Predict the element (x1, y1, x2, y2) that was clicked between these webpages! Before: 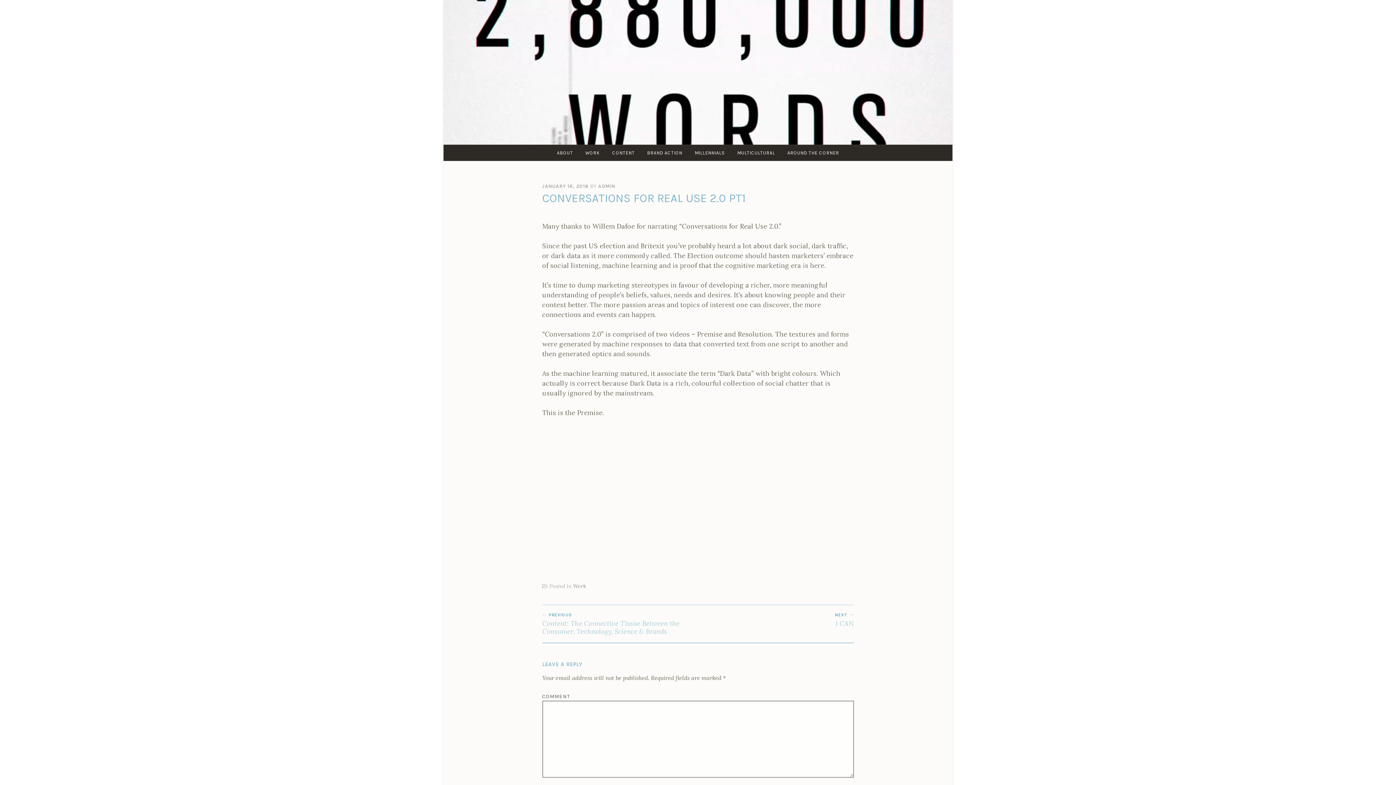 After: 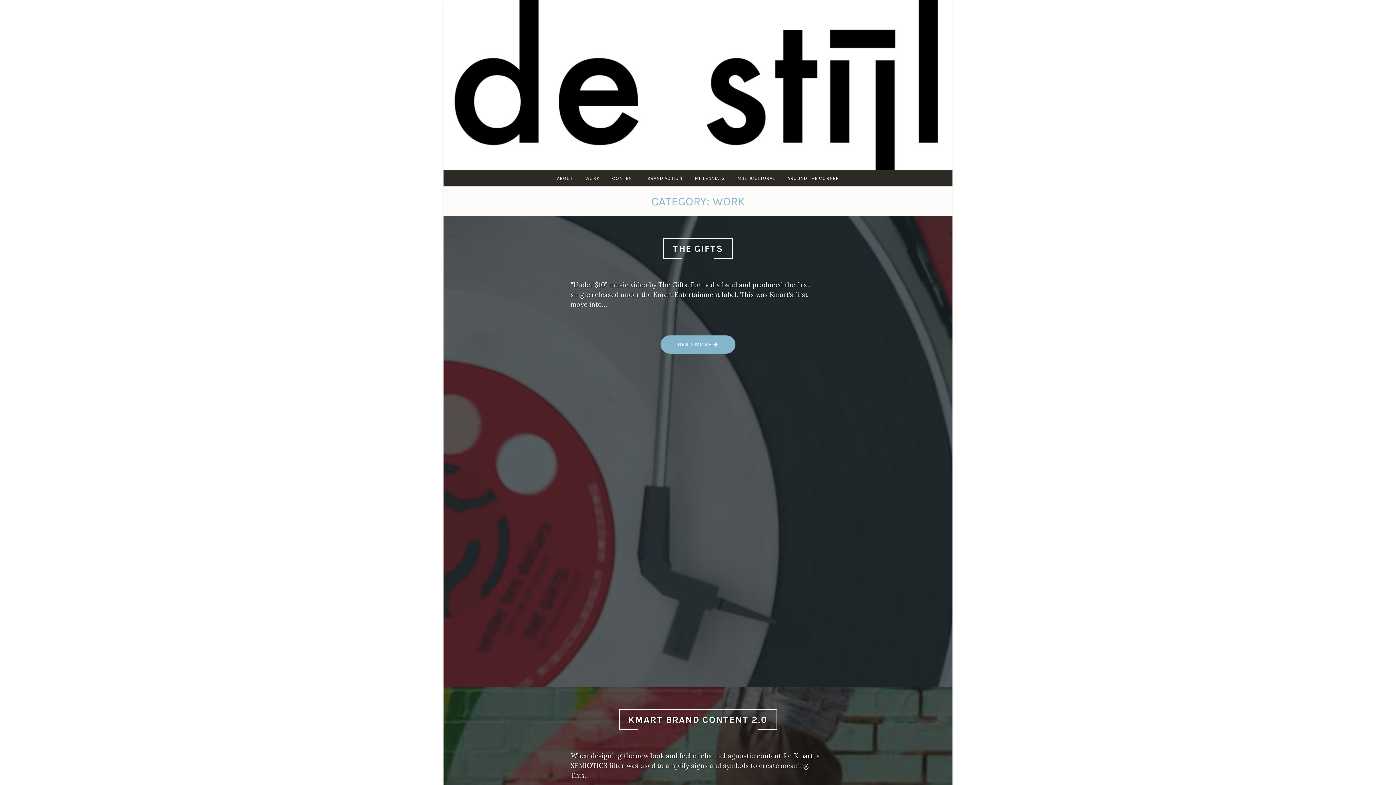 Action: label: WORK bbox: (580, 145, 605, 160)